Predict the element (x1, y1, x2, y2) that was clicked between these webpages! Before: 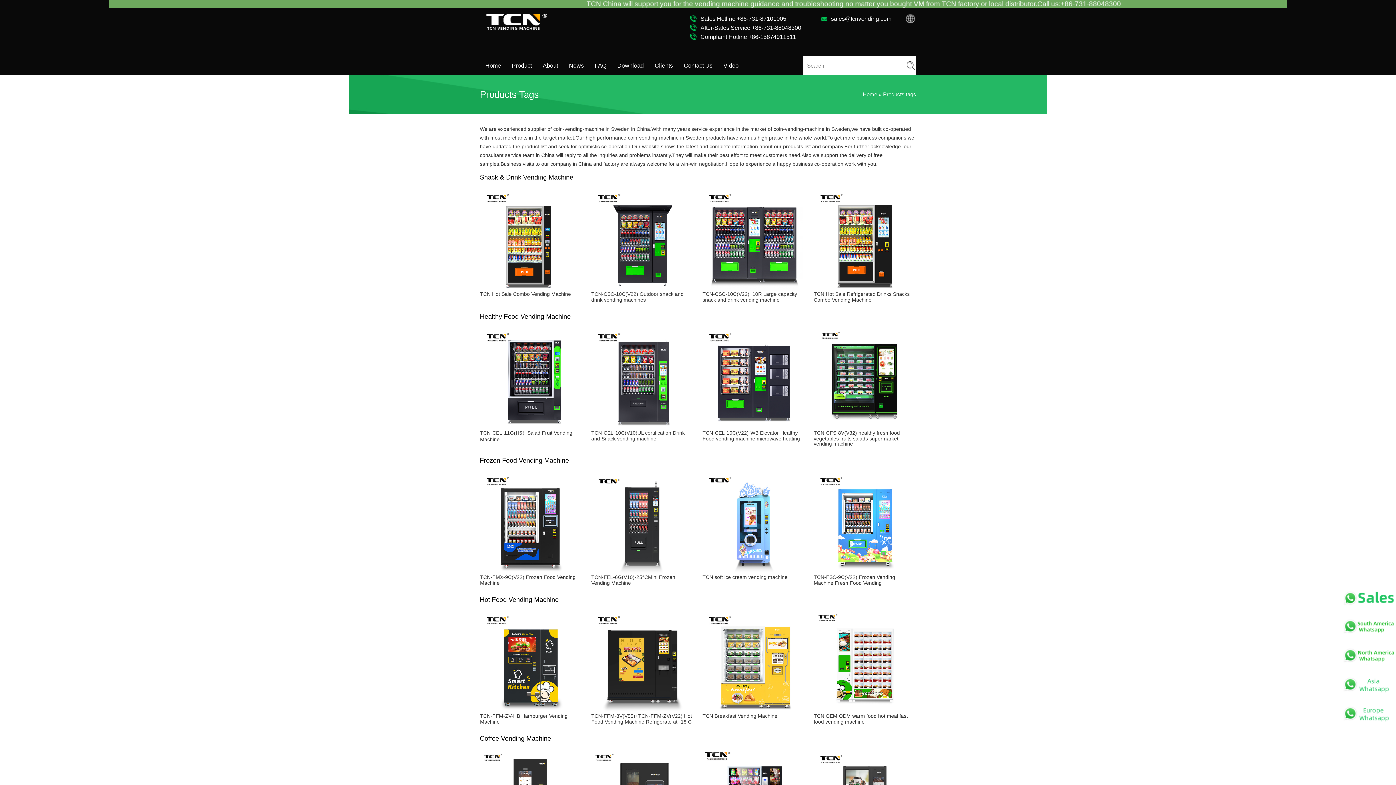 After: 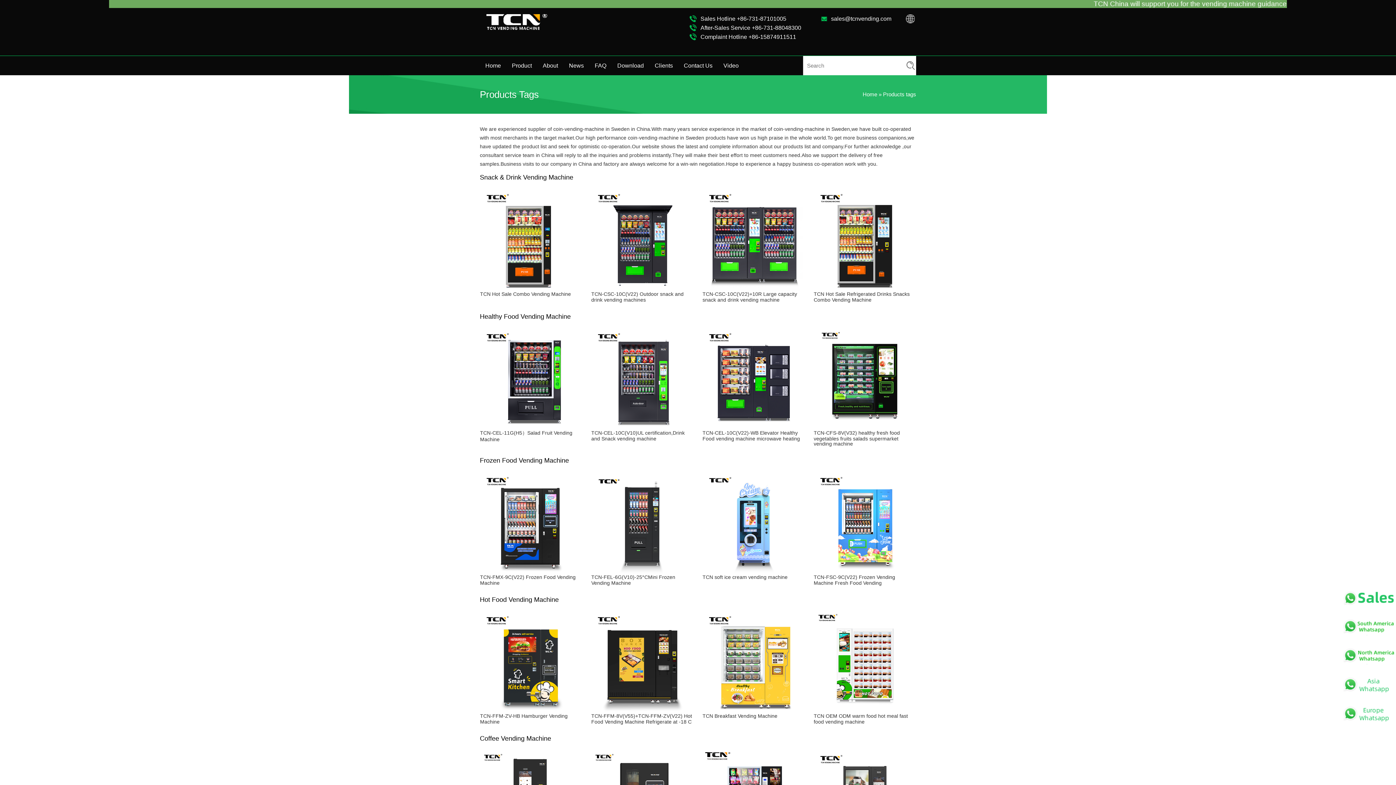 Action: bbox: (700, 15, 786, 21) label: Sales Hotline +86-731-87101005